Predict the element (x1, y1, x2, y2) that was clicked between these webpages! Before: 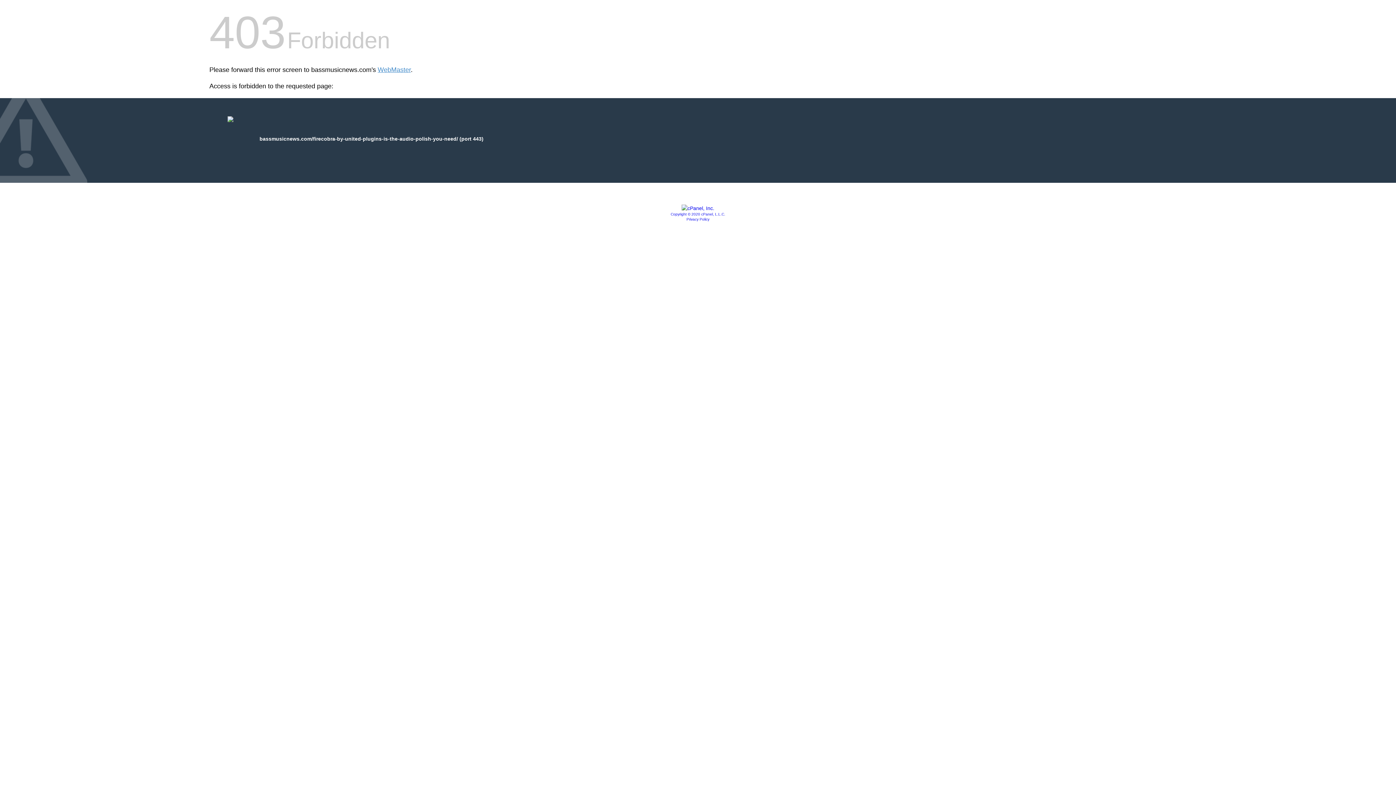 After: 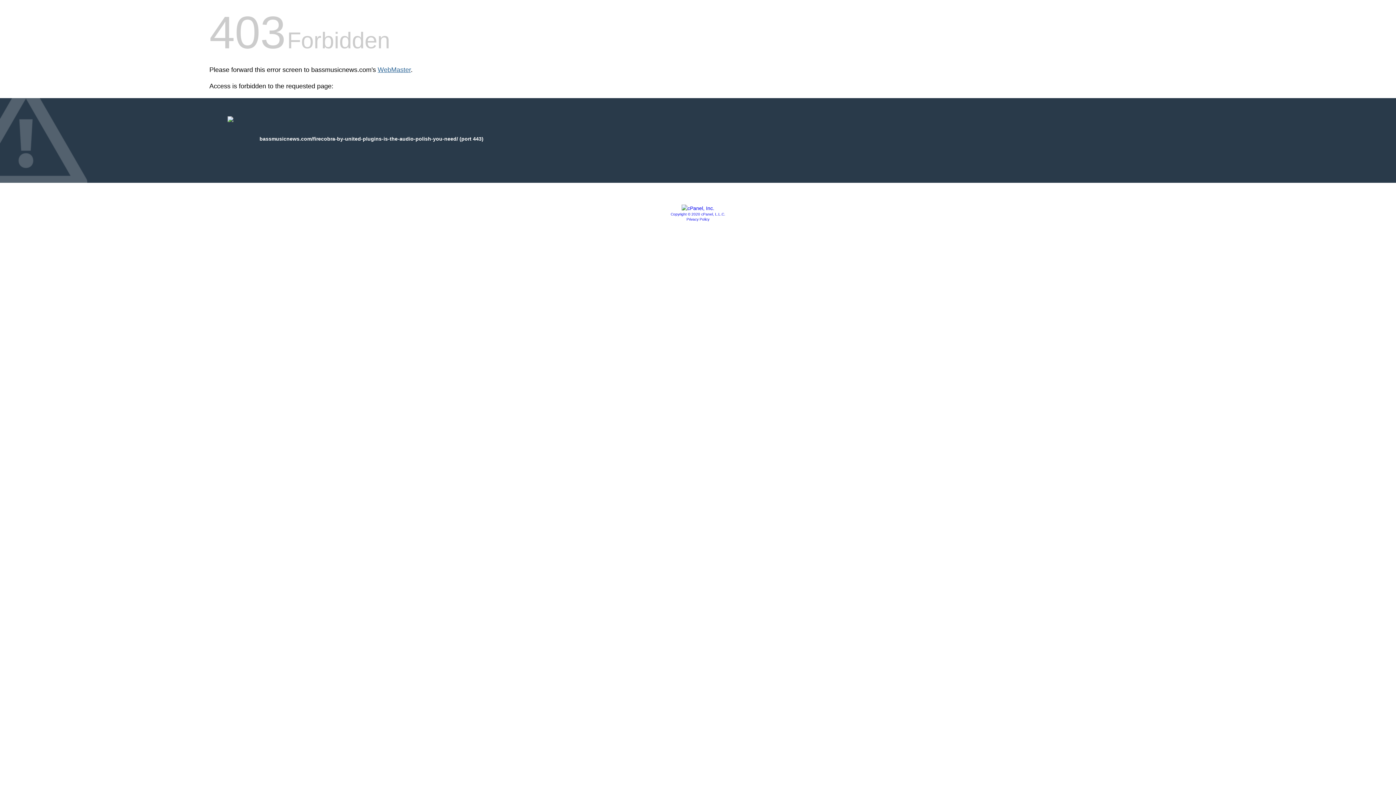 Action: bbox: (377, 66, 410, 73) label: WebMaster